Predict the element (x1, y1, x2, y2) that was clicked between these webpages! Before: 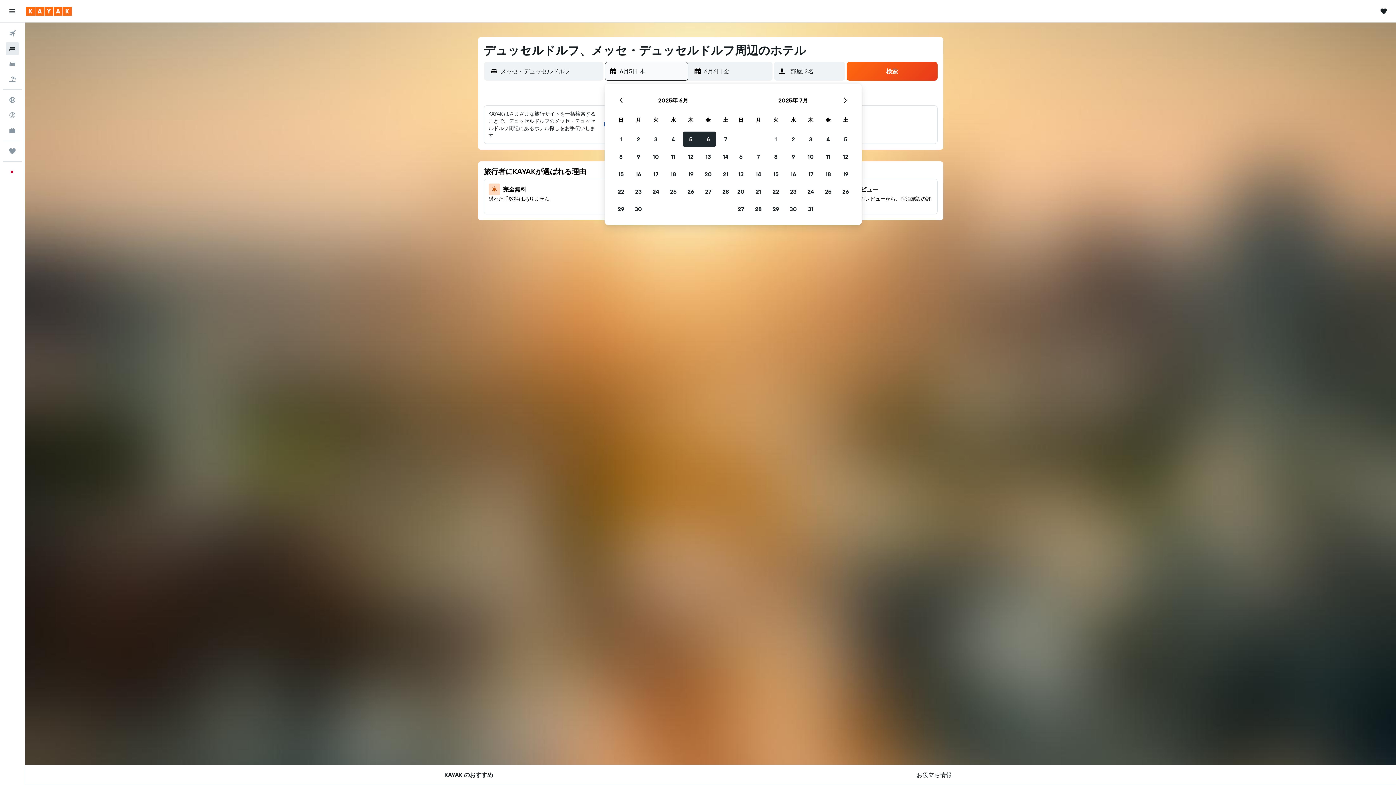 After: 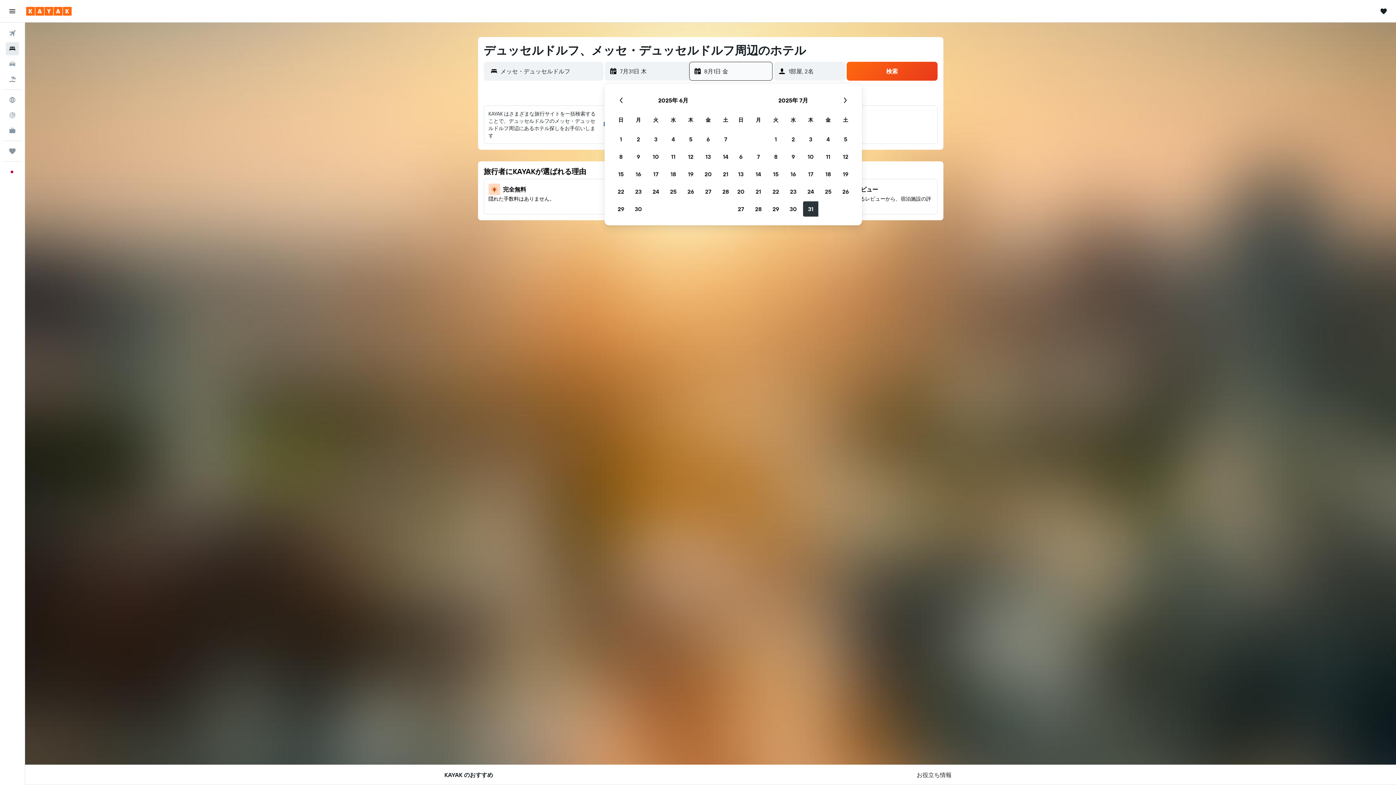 Action: bbox: (802, 200, 819, 217) label: 2025年7月4日